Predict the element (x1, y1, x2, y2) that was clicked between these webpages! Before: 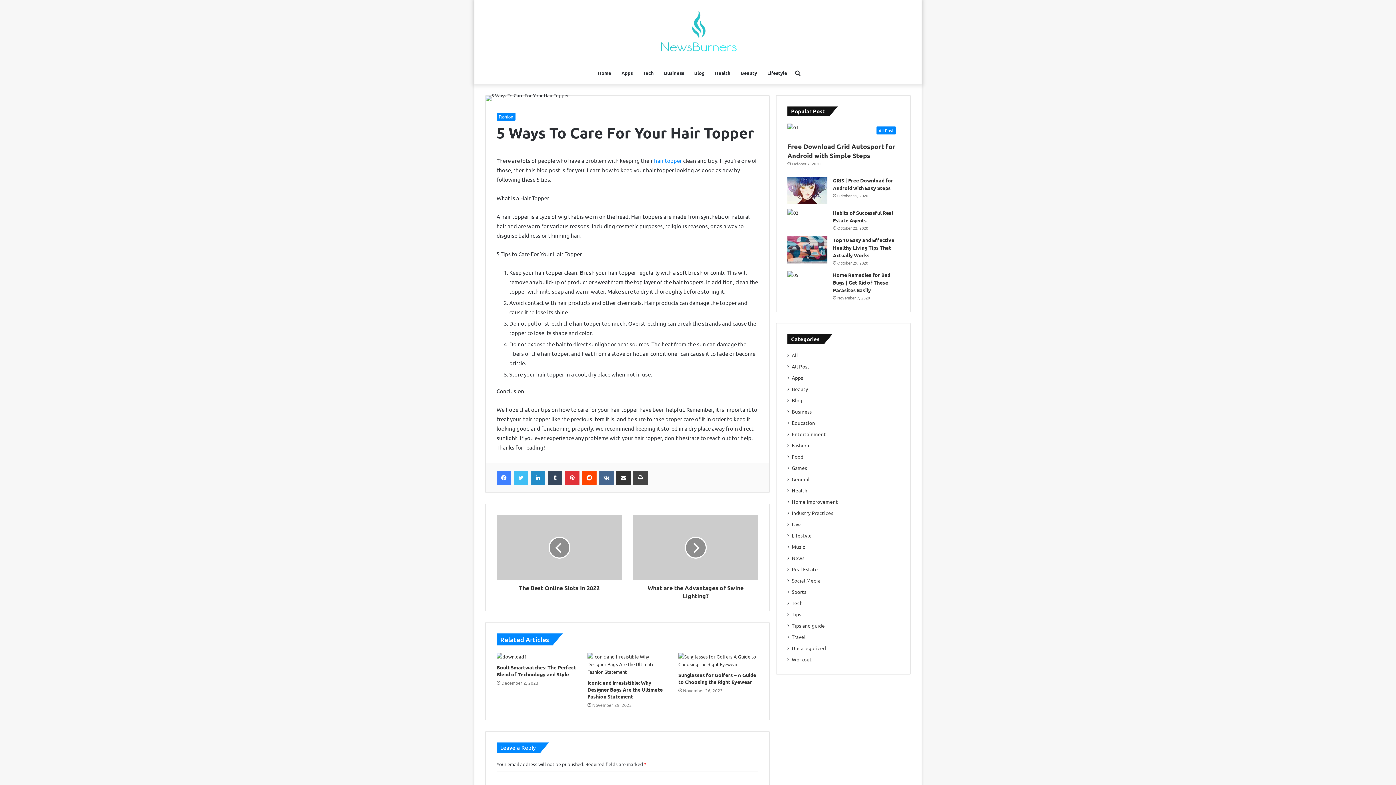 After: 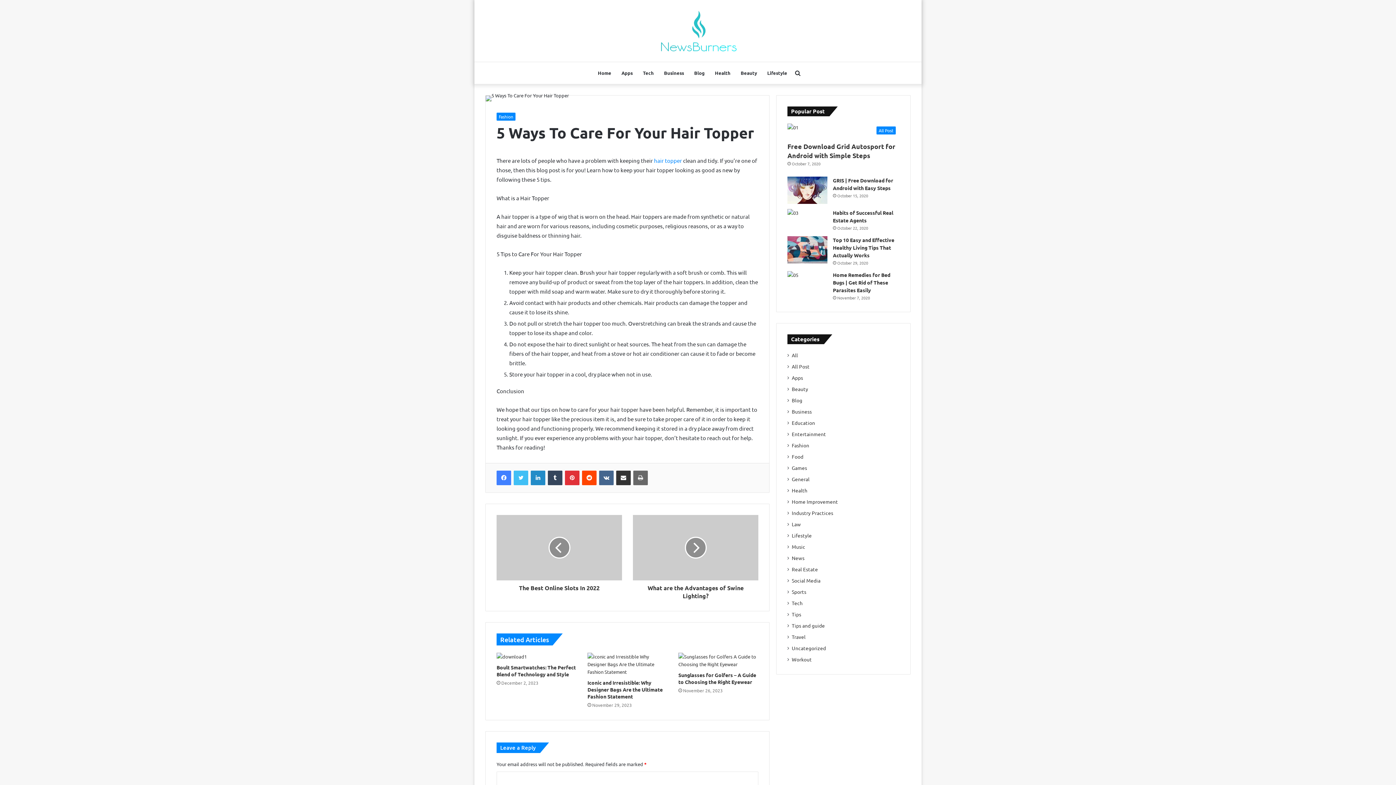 Action: bbox: (633, 470, 648, 485) label: Print